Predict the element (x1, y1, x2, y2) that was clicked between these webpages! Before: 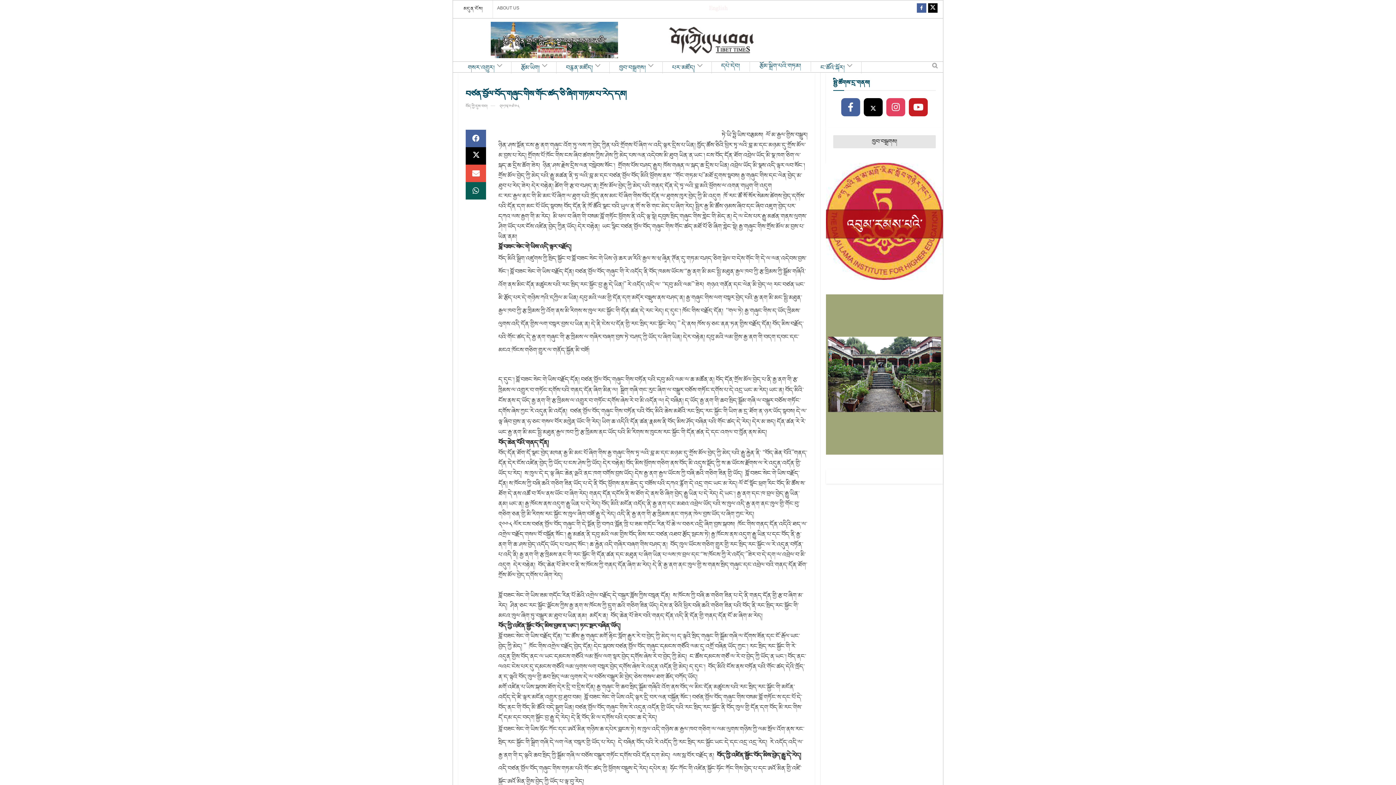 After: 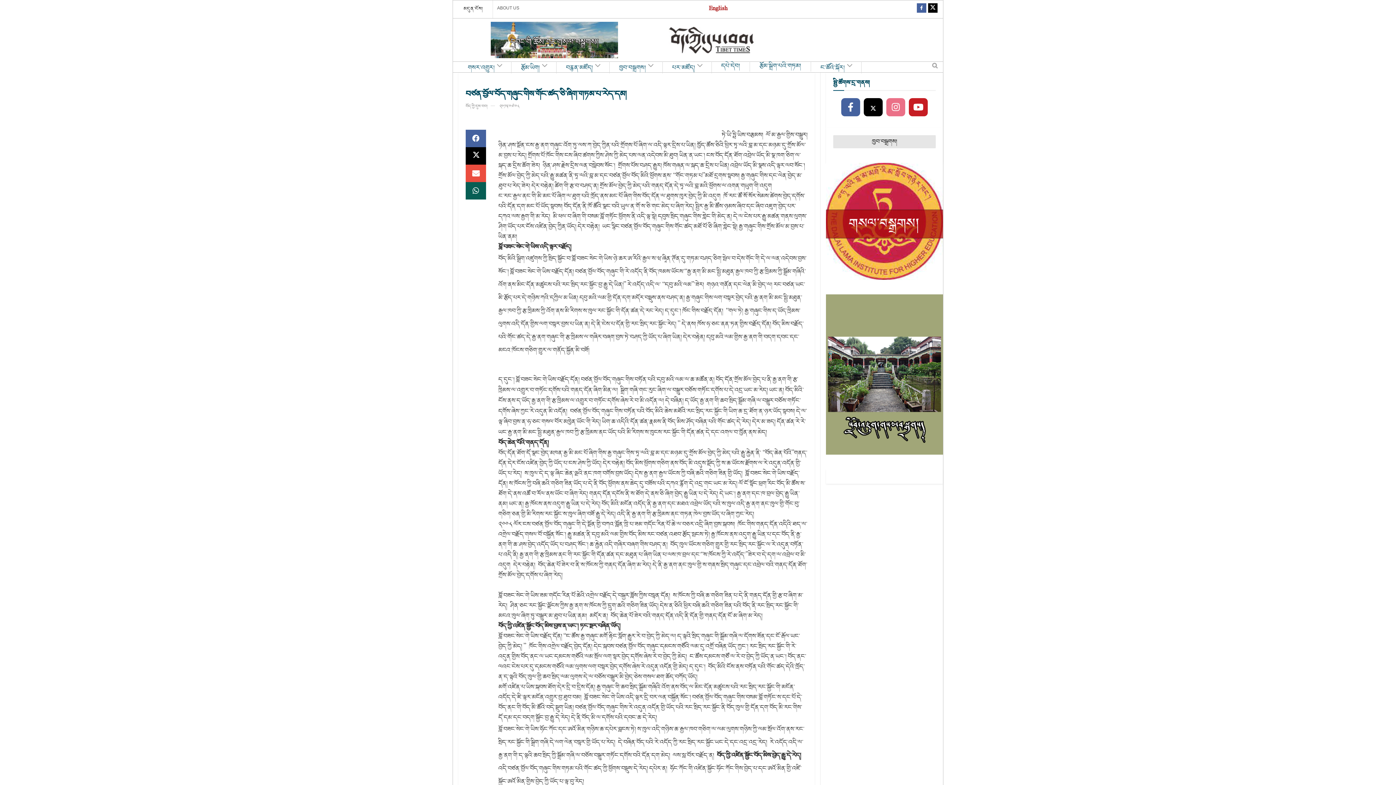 Action: bbox: (886, 98, 905, 117) label: Find us on Instagram